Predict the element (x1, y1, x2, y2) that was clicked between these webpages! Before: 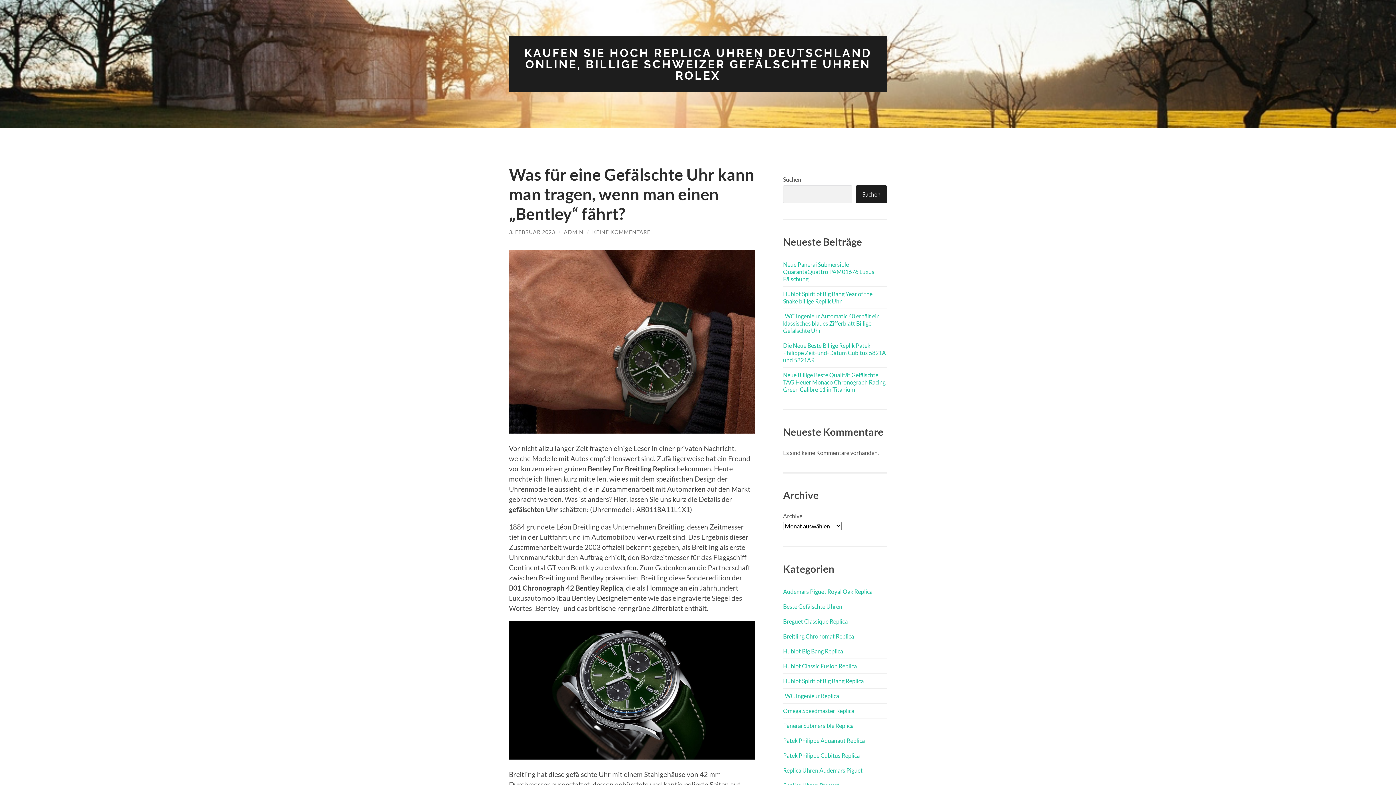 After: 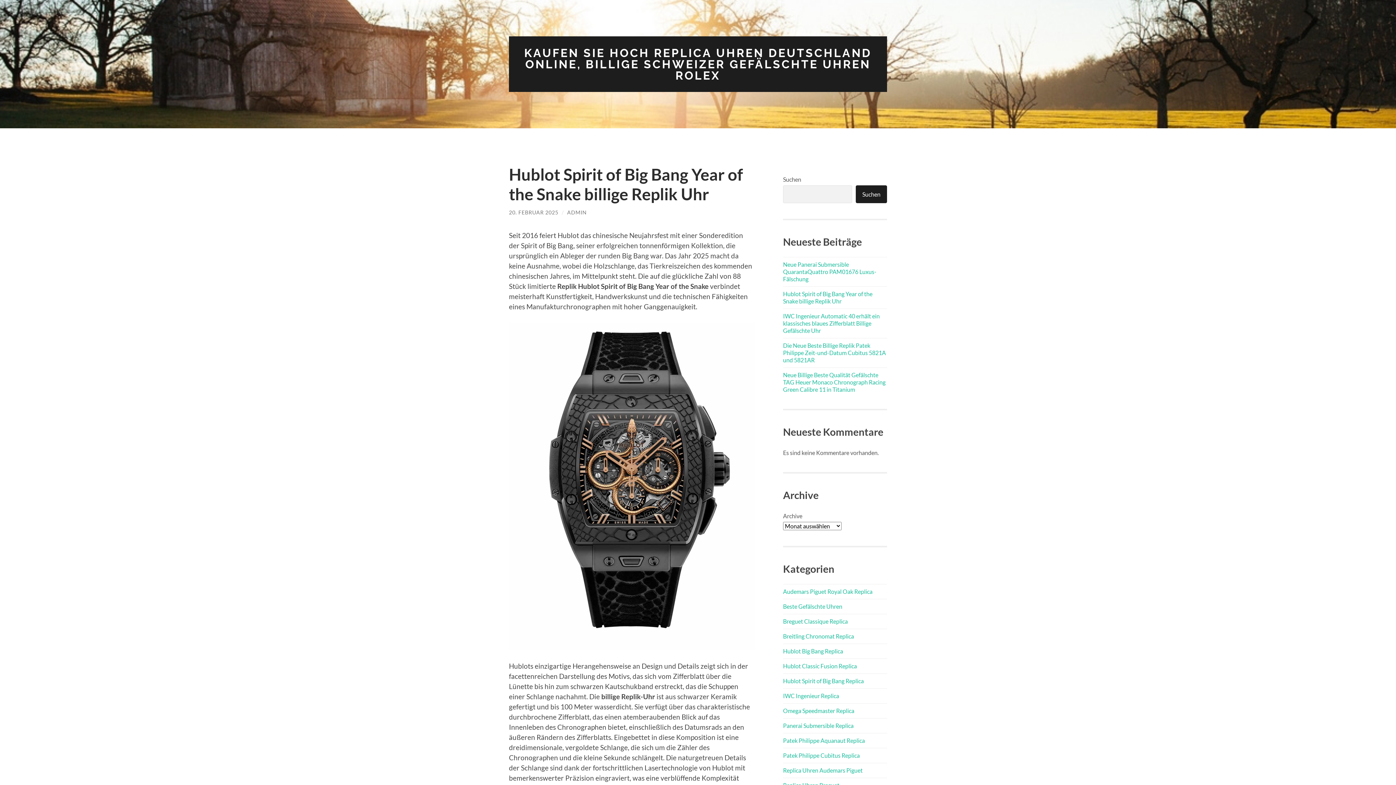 Action: label: Hublot Spirit of Big Bang Year of the Snake billige Replik Uhr bbox: (783, 290, 872, 304)